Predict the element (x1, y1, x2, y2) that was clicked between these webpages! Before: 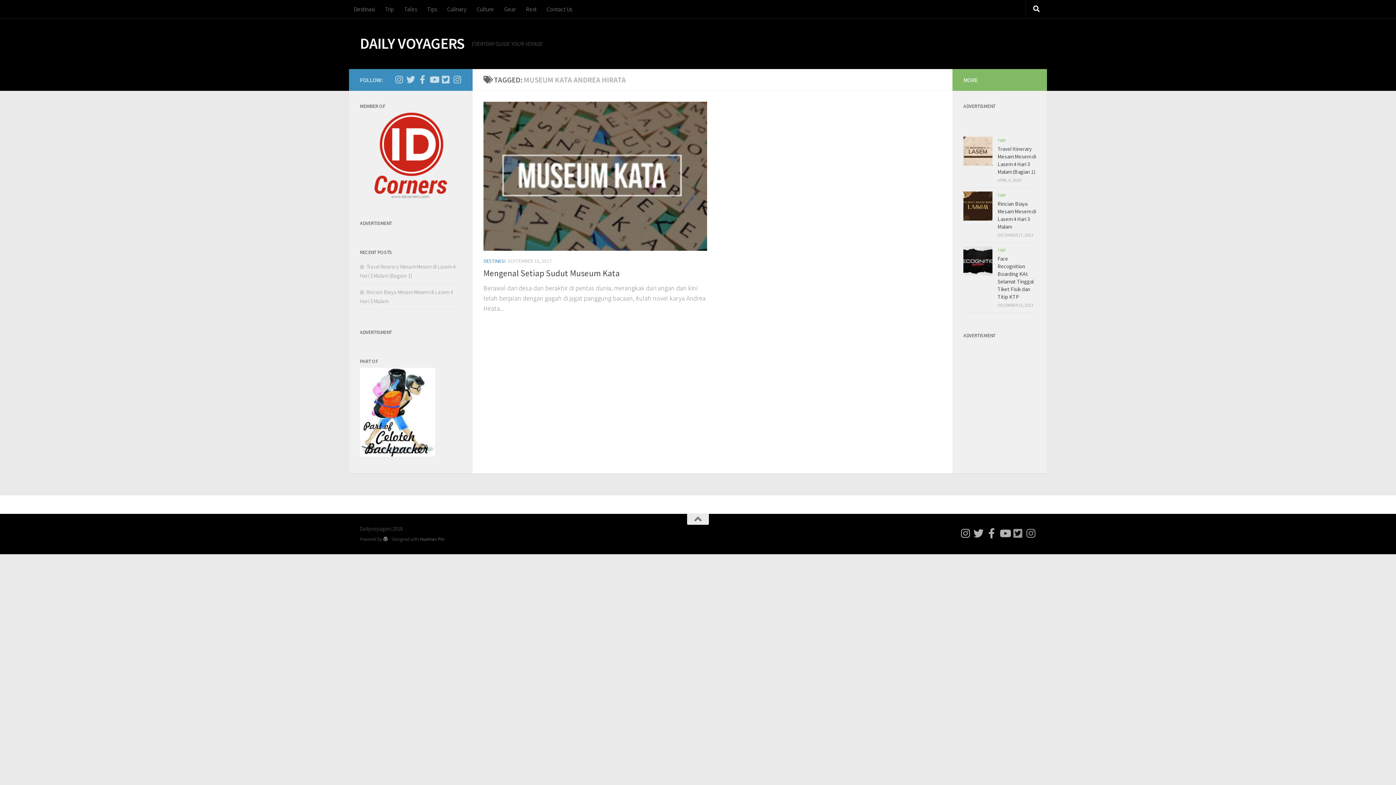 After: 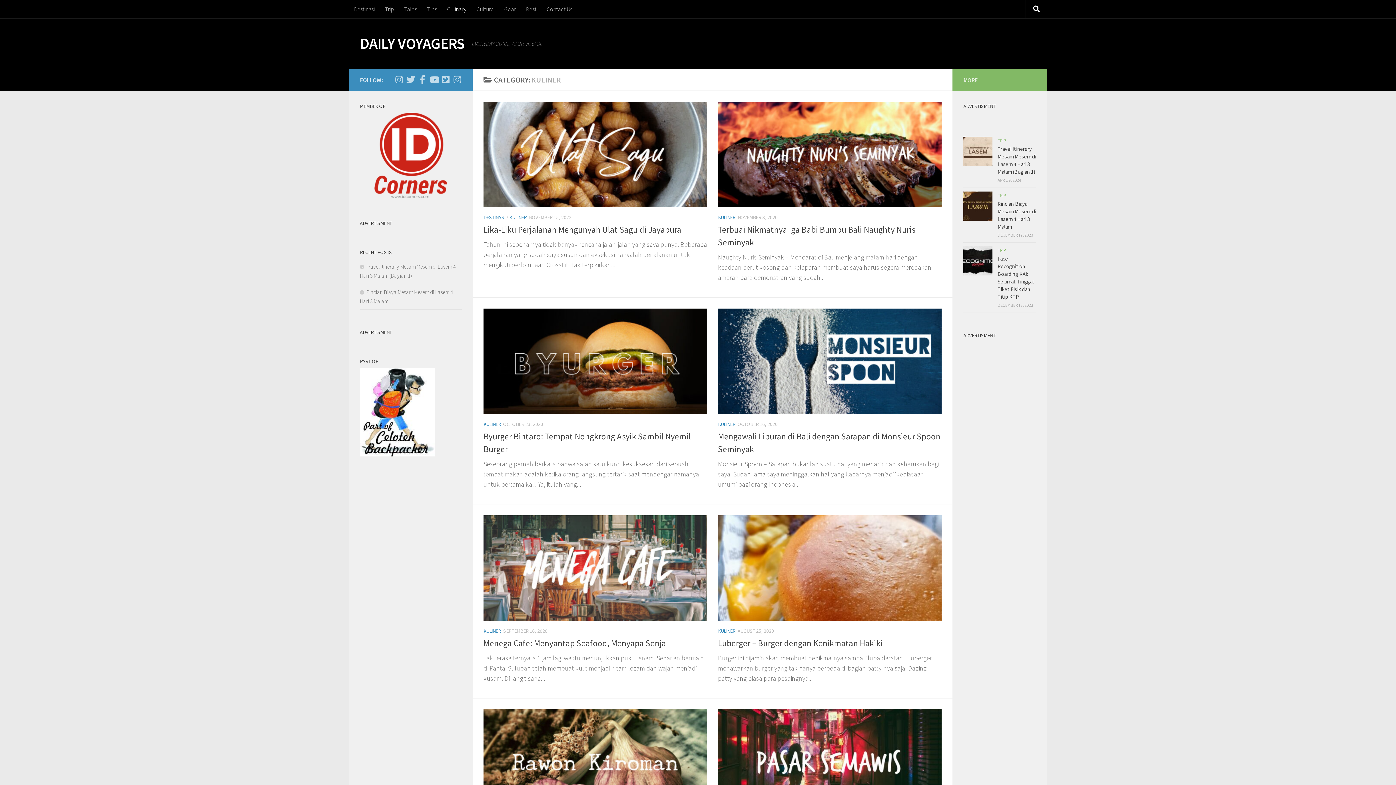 Action: label: Culinary bbox: (442, 0, 471, 18)